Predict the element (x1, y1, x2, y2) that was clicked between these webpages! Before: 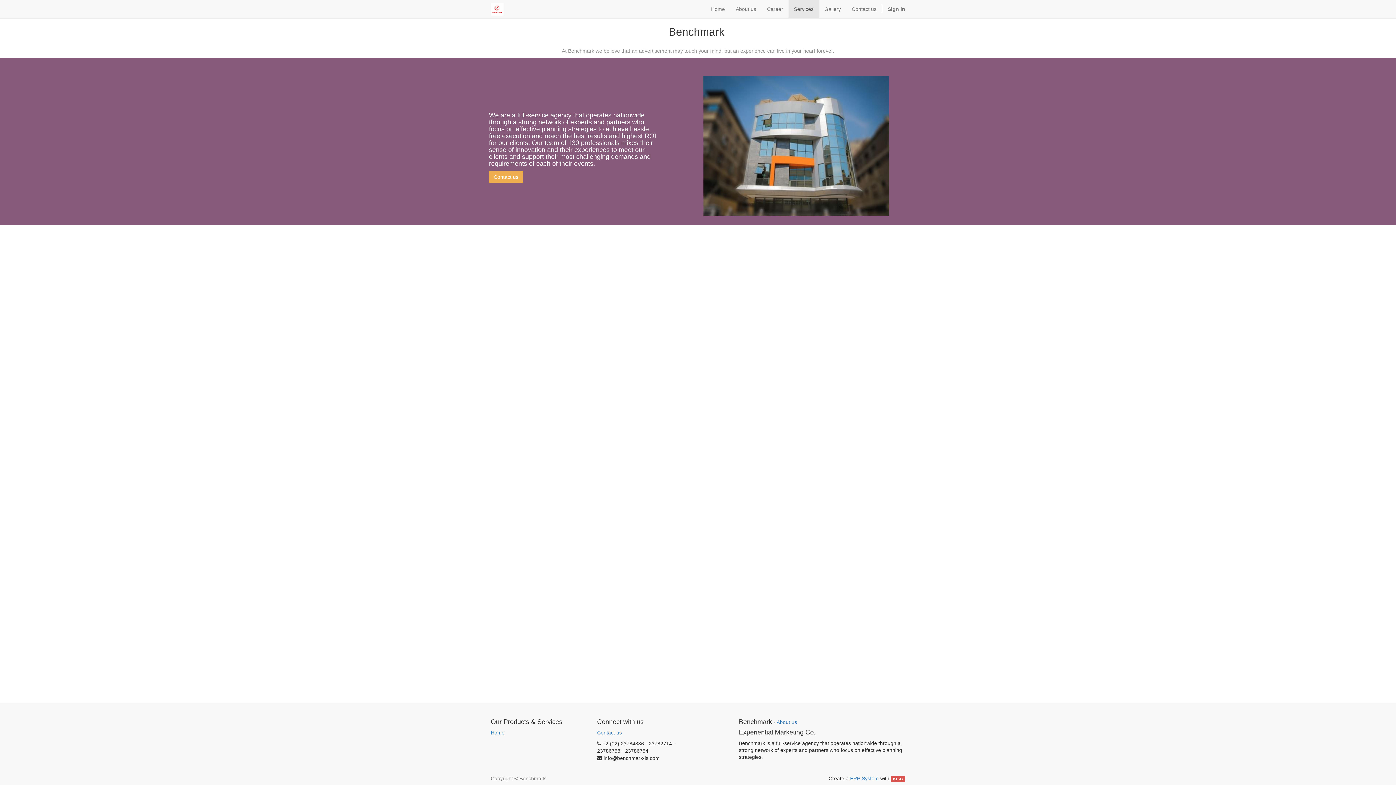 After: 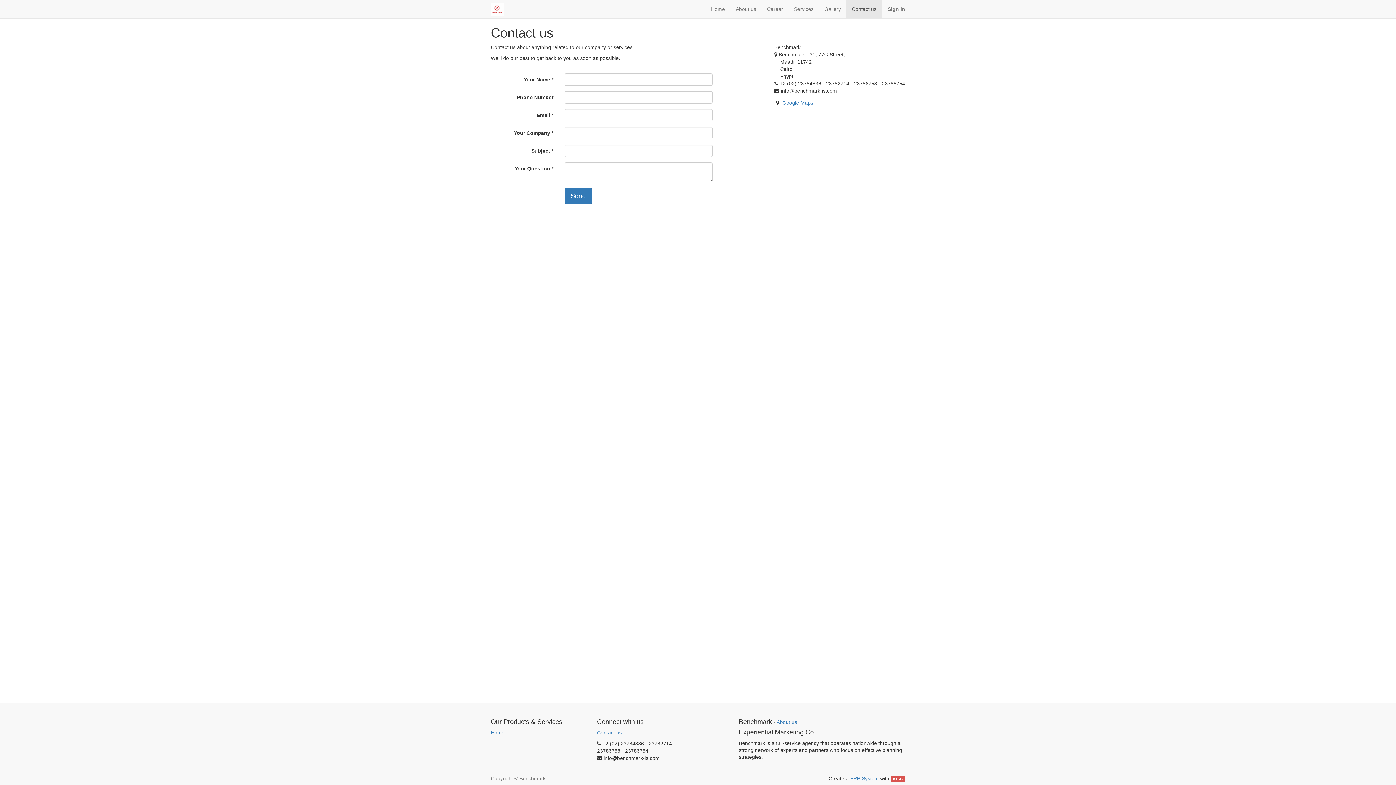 Action: label: Contact us bbox: (597, 730, 622, 736)